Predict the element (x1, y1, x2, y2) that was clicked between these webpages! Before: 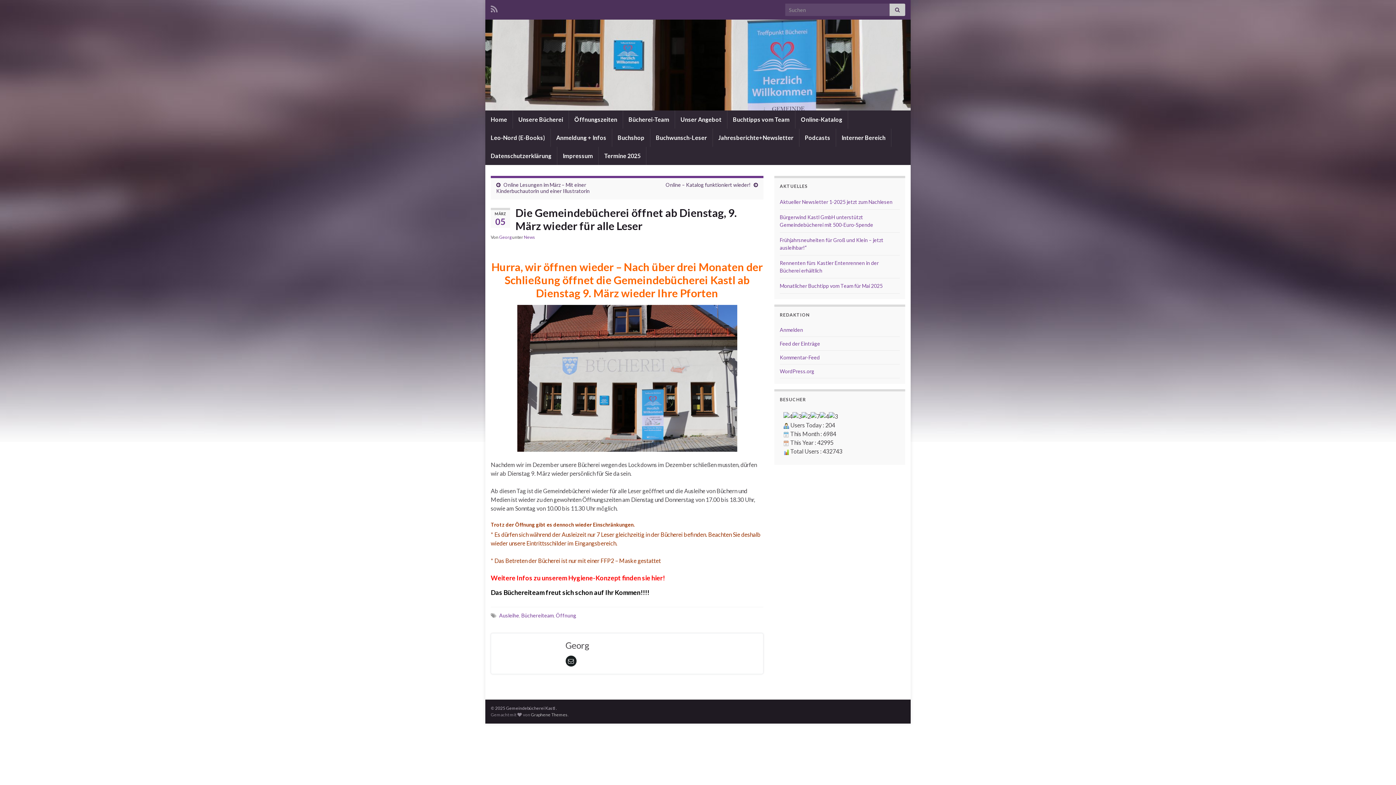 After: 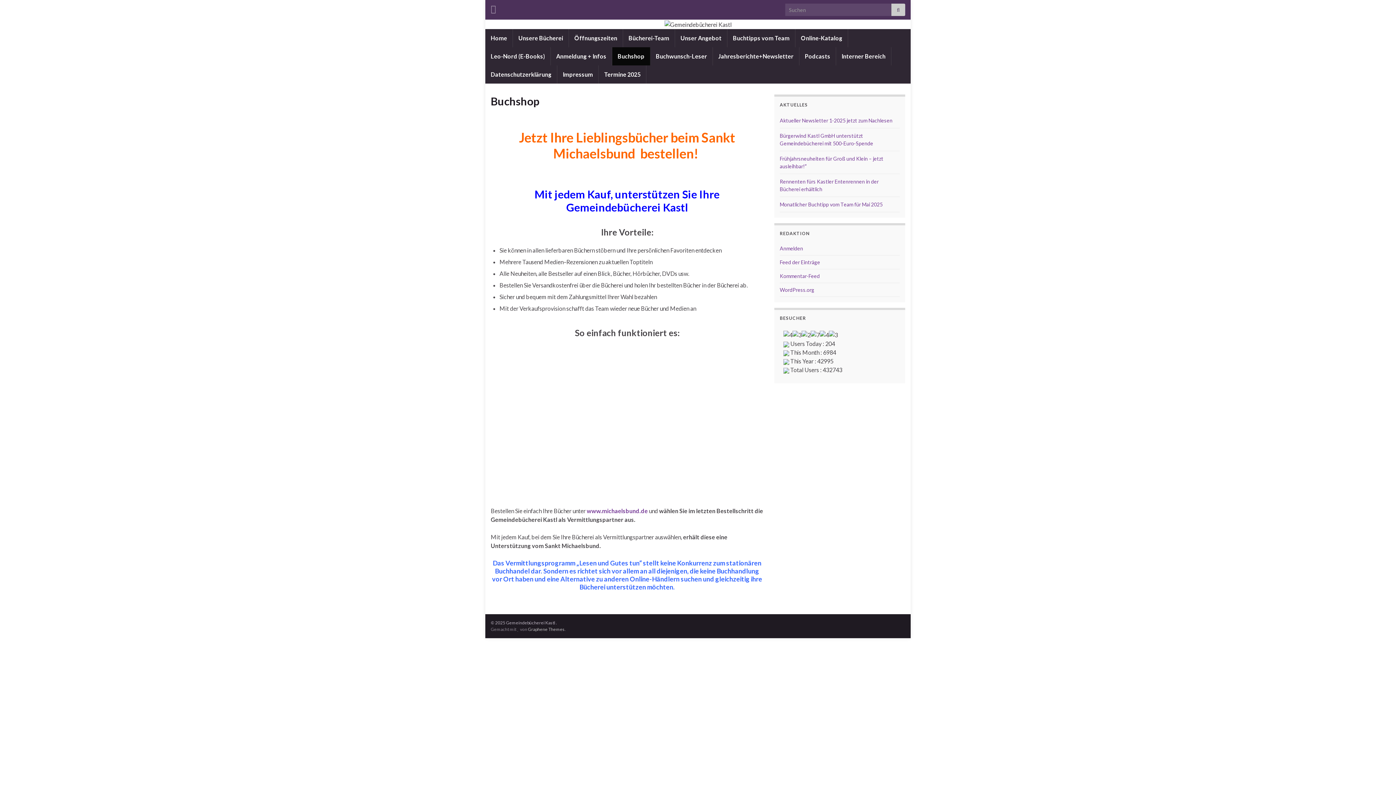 Action: label: Buchshop bbox: (612, 128, 650, 146)